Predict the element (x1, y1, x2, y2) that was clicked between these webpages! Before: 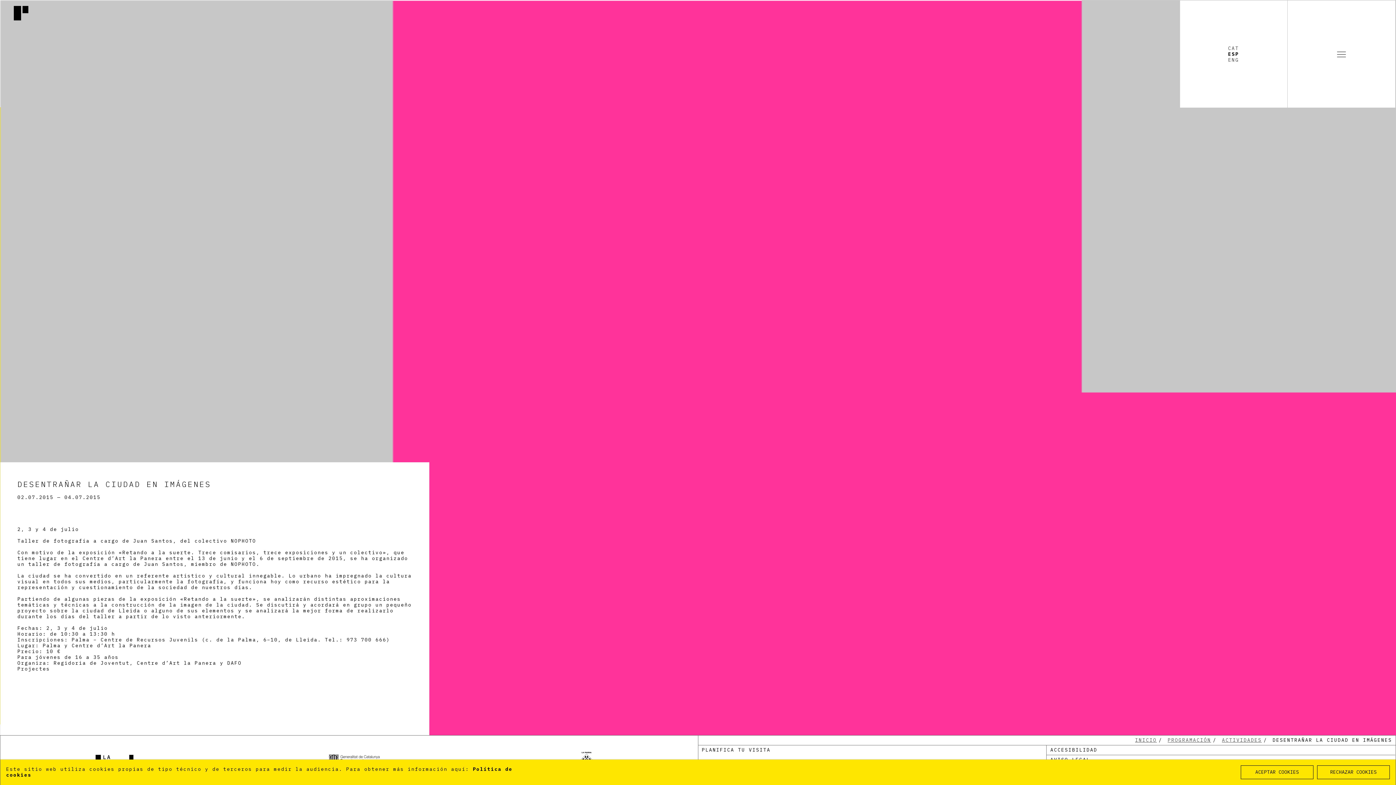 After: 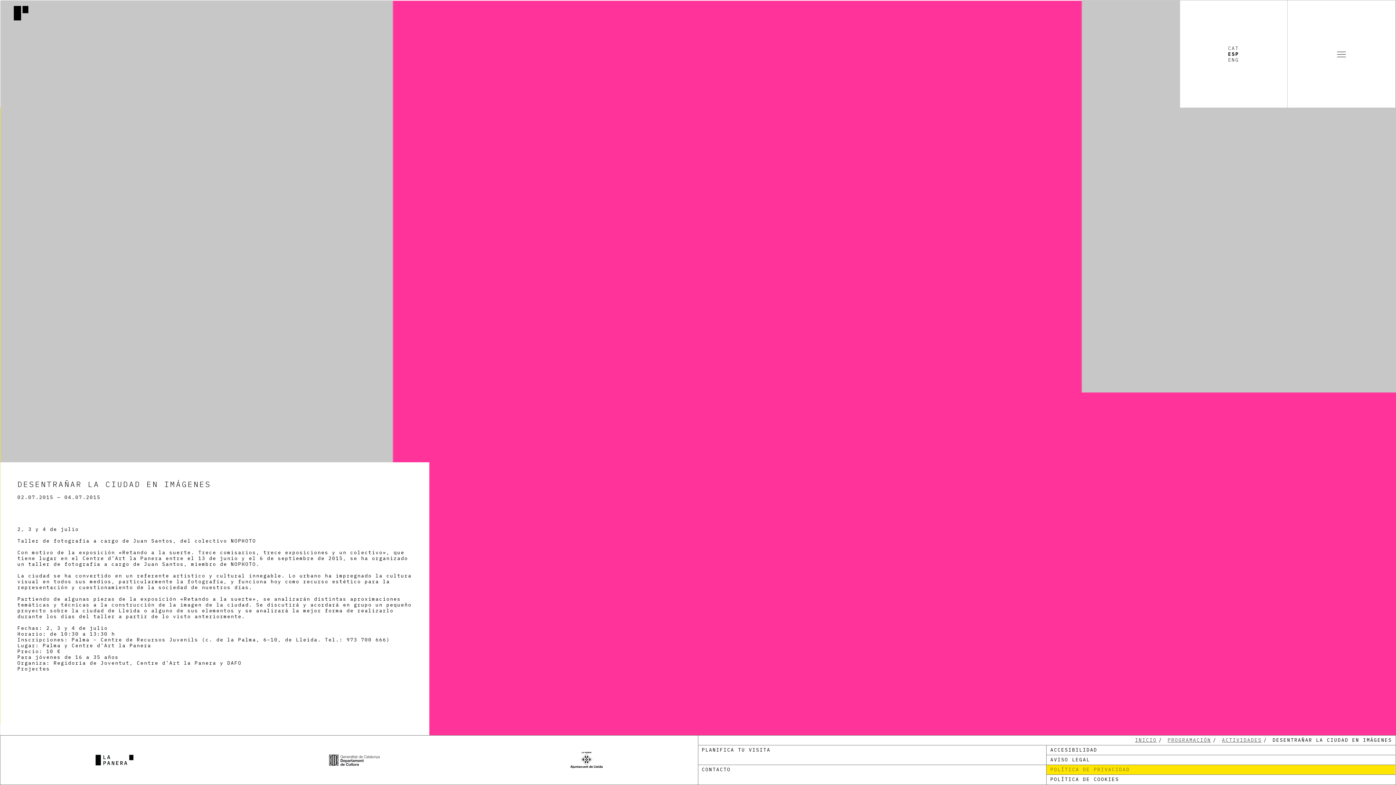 Action: label: ACEPTAR COOKIES bbox: (1241, 765, 1313, 779)